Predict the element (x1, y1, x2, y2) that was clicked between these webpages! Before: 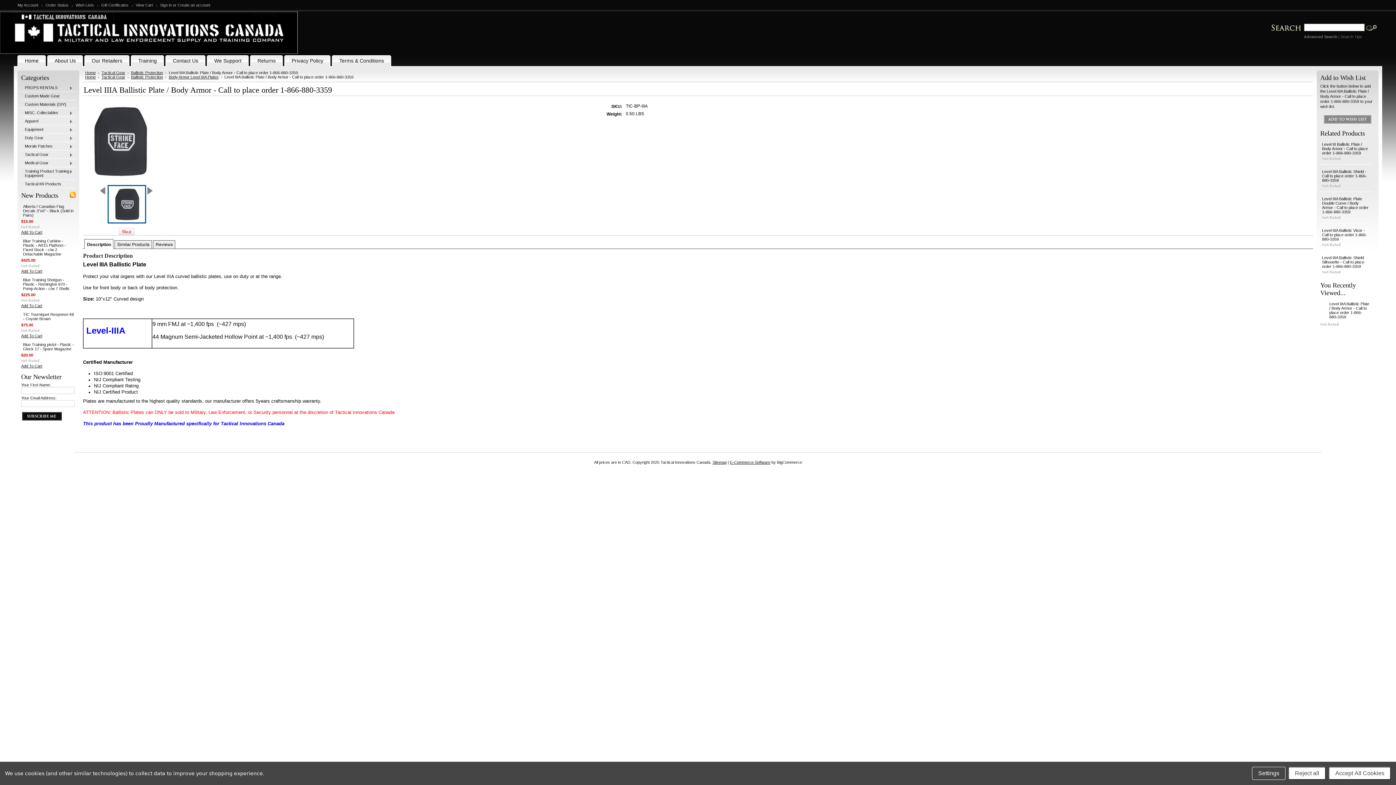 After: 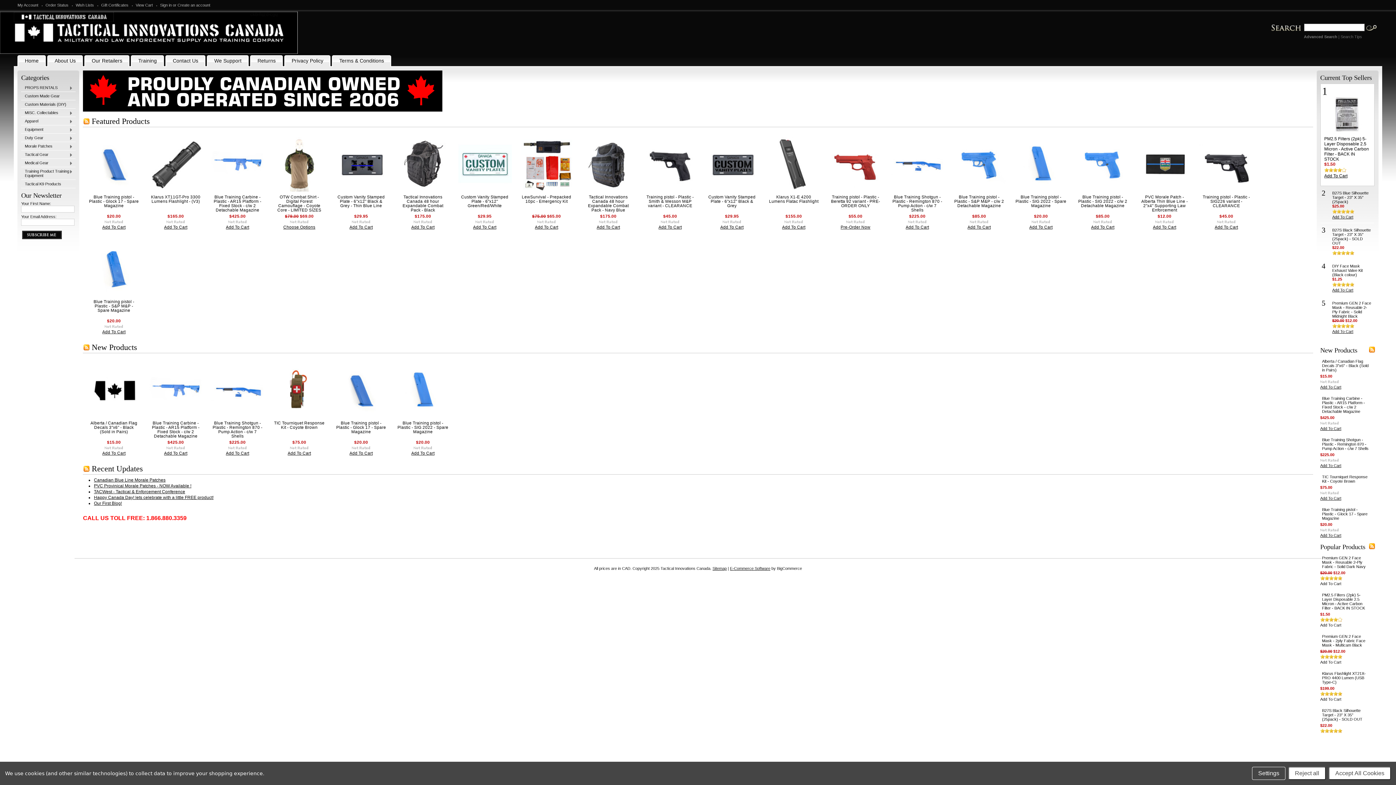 Action: label: Home bbox: (85, 70, 99, 74)